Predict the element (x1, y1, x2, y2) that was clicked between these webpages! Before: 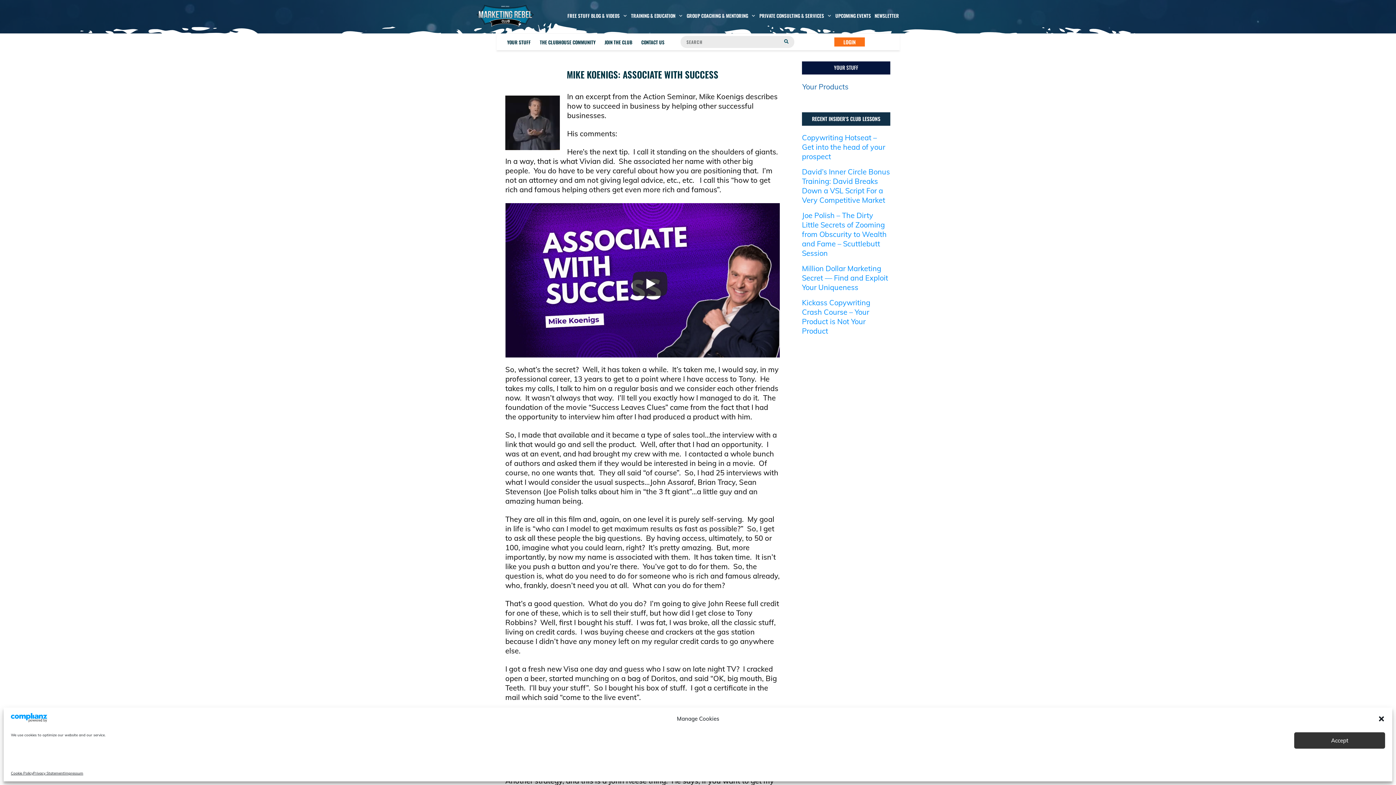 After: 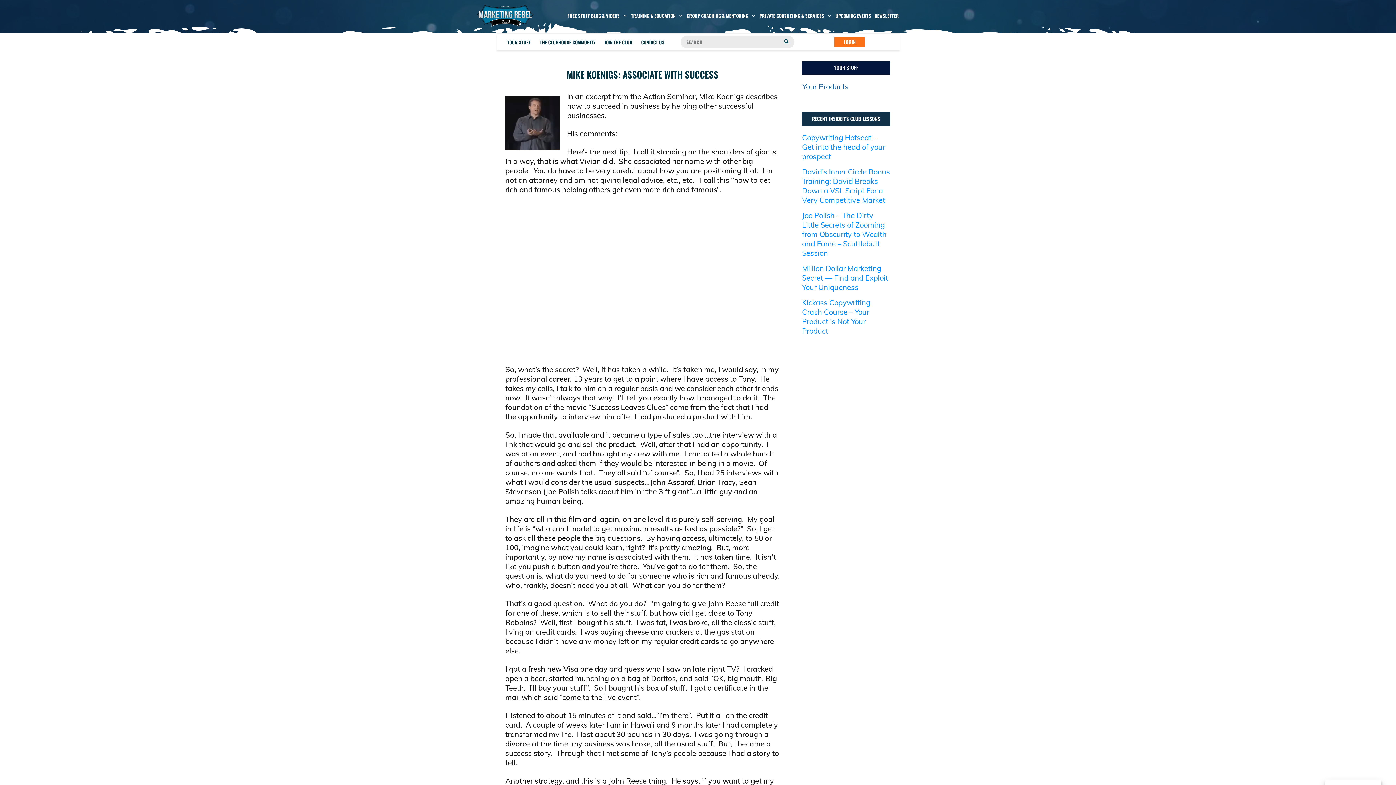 Action: bbox: (630, 271, 669, 296) label: Play